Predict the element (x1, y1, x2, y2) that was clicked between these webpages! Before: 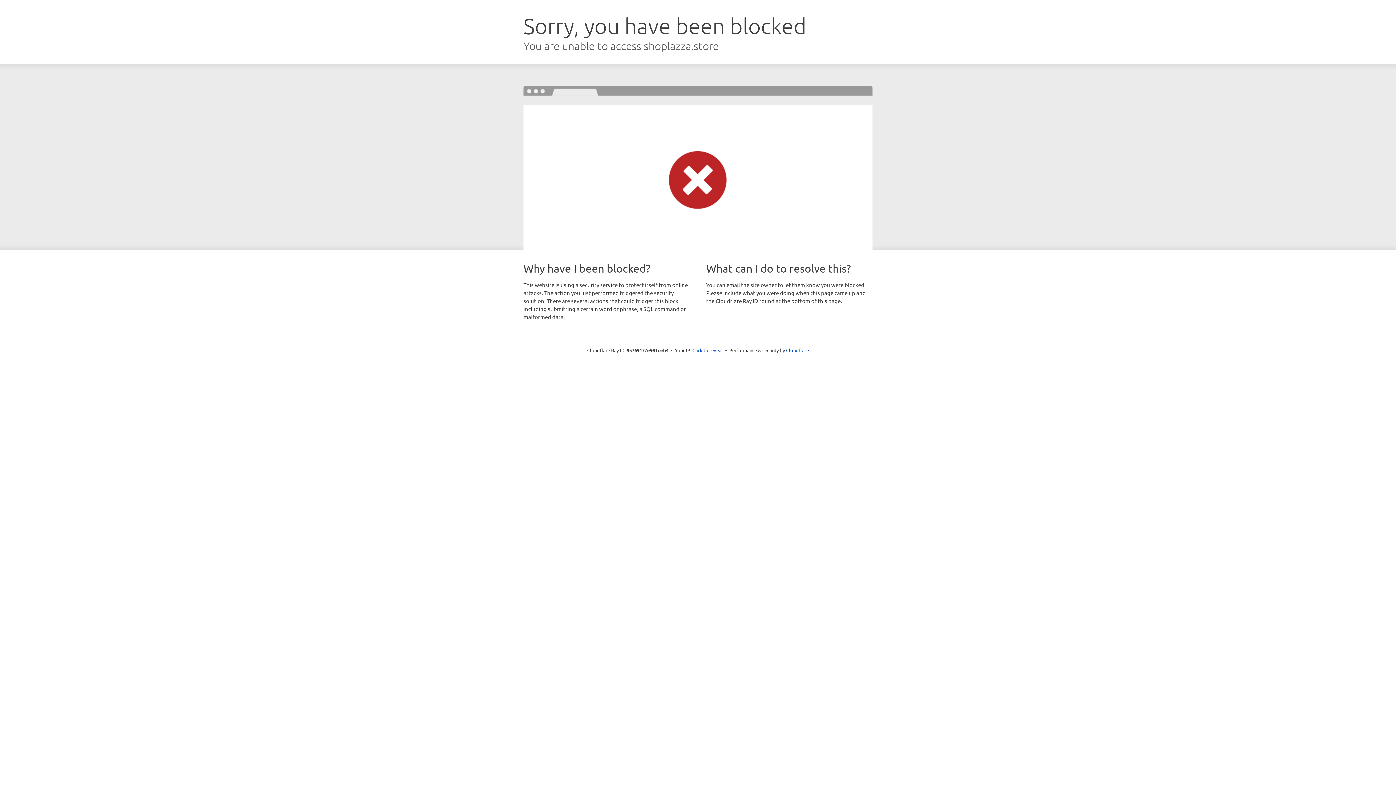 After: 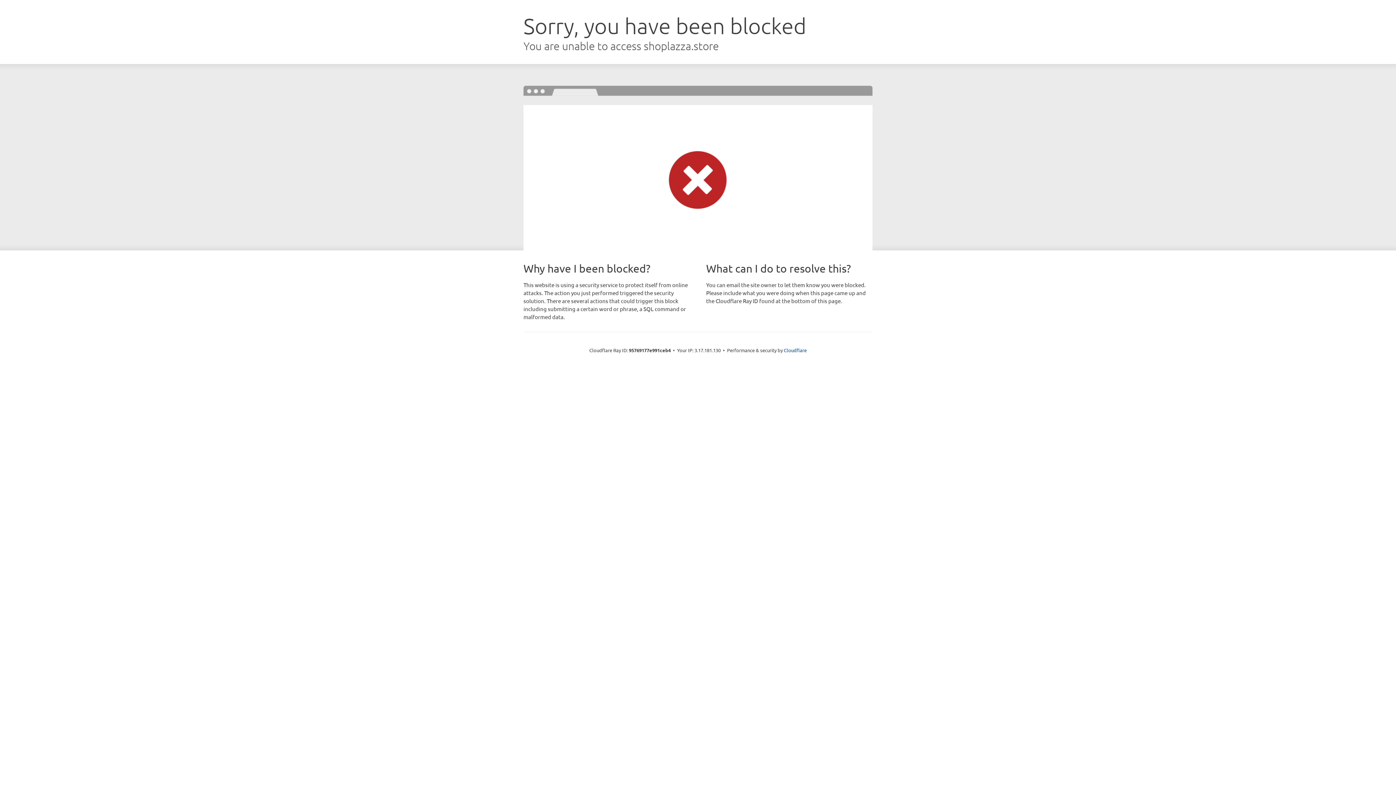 Action: label: Click to reveal bbox: (692, 346, 723, 353)